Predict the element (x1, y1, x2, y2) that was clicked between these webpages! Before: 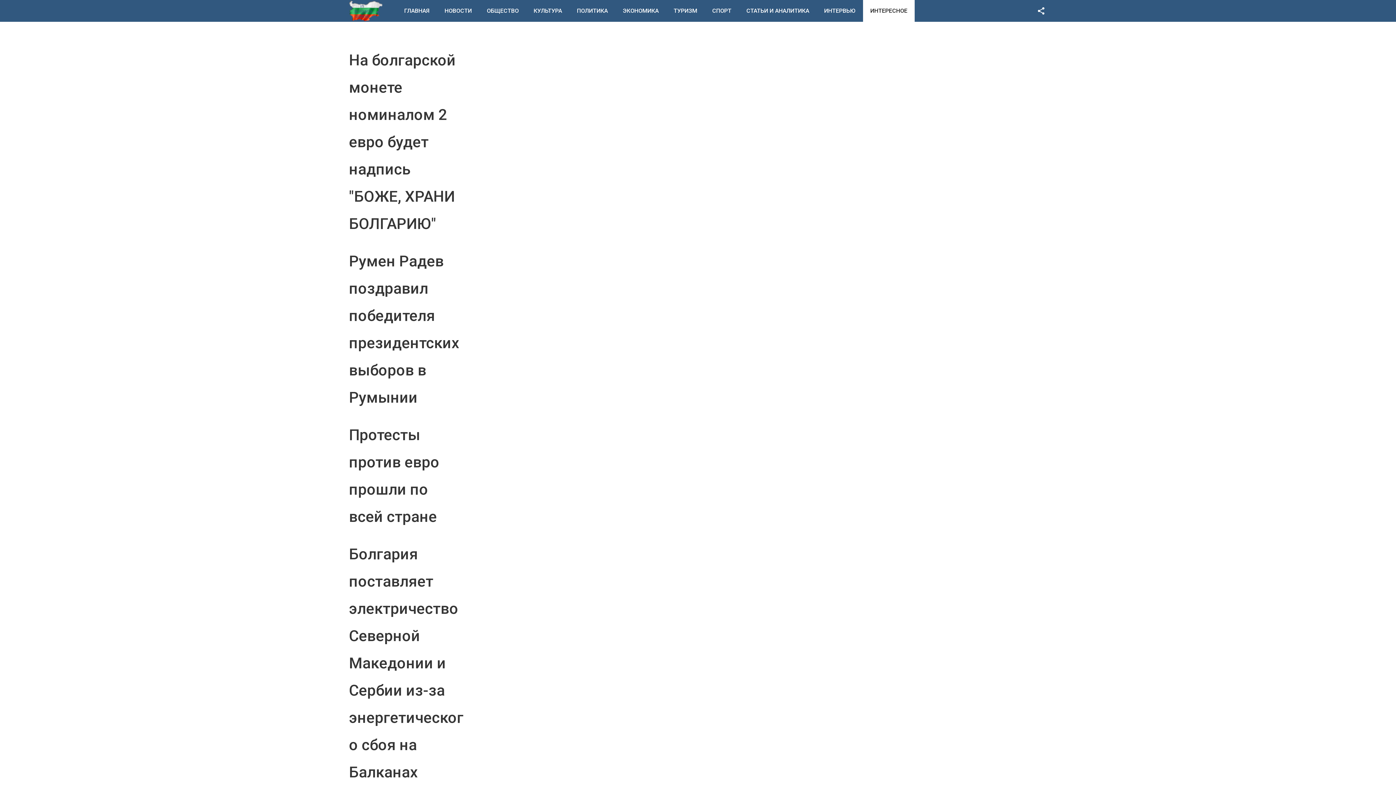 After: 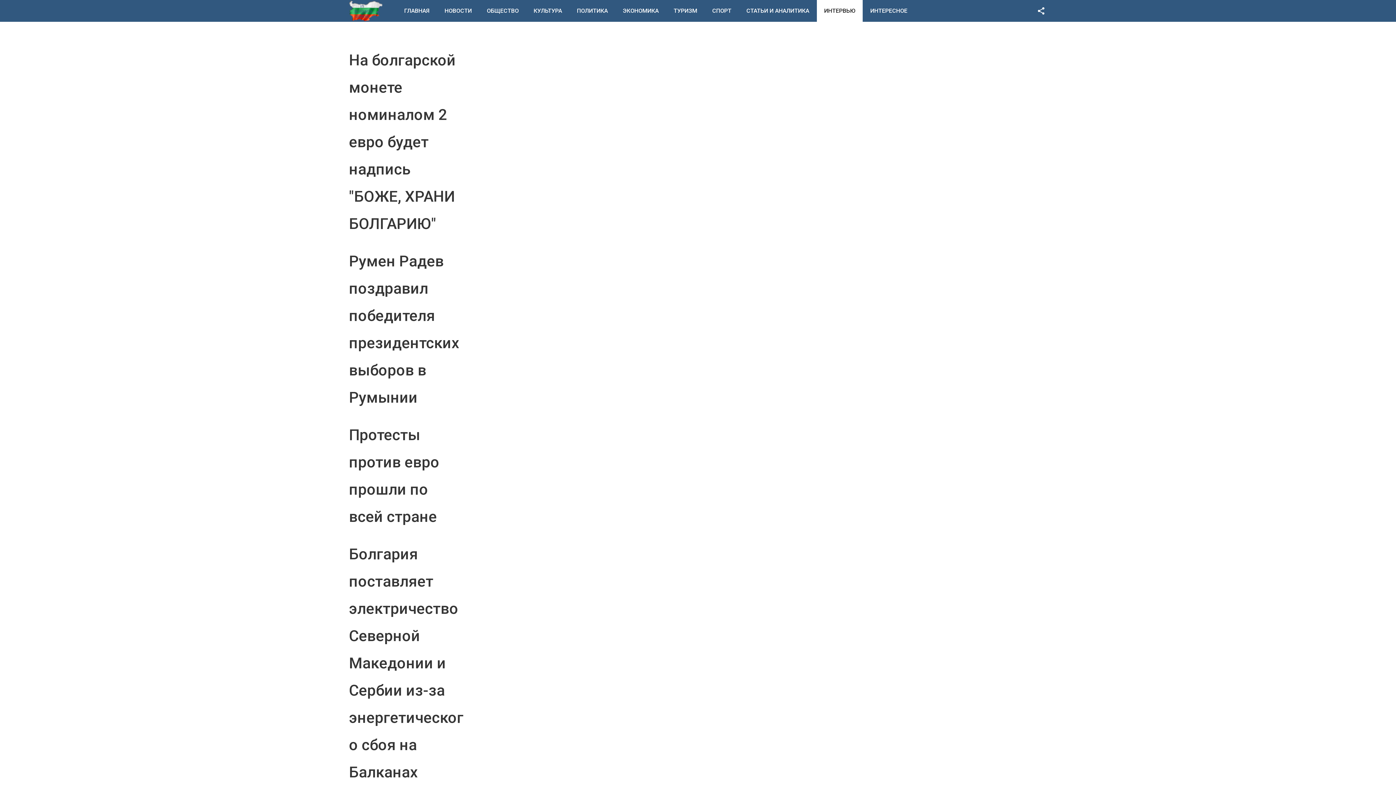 Action: label: ИНТЕРВЬЮ bbox: (817, 0, 862, 21)